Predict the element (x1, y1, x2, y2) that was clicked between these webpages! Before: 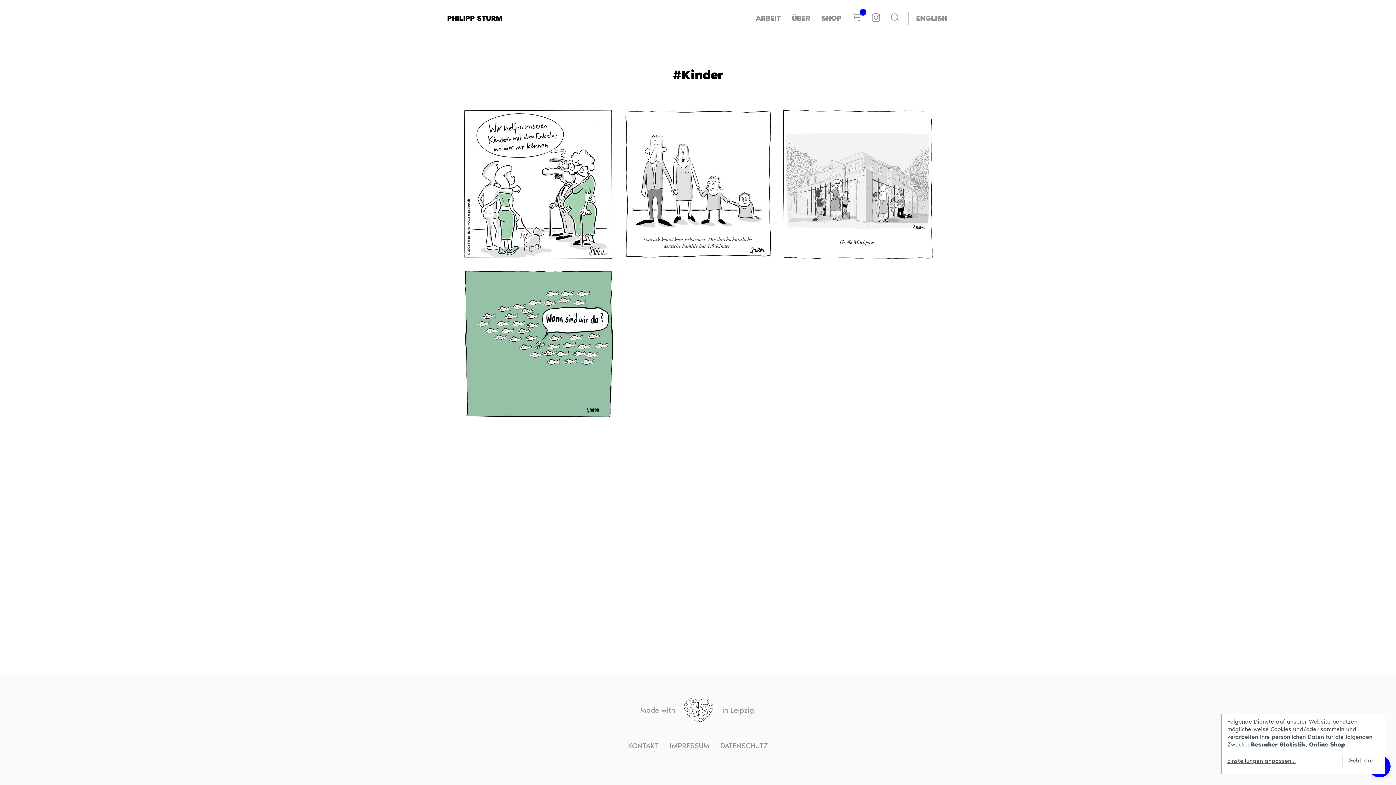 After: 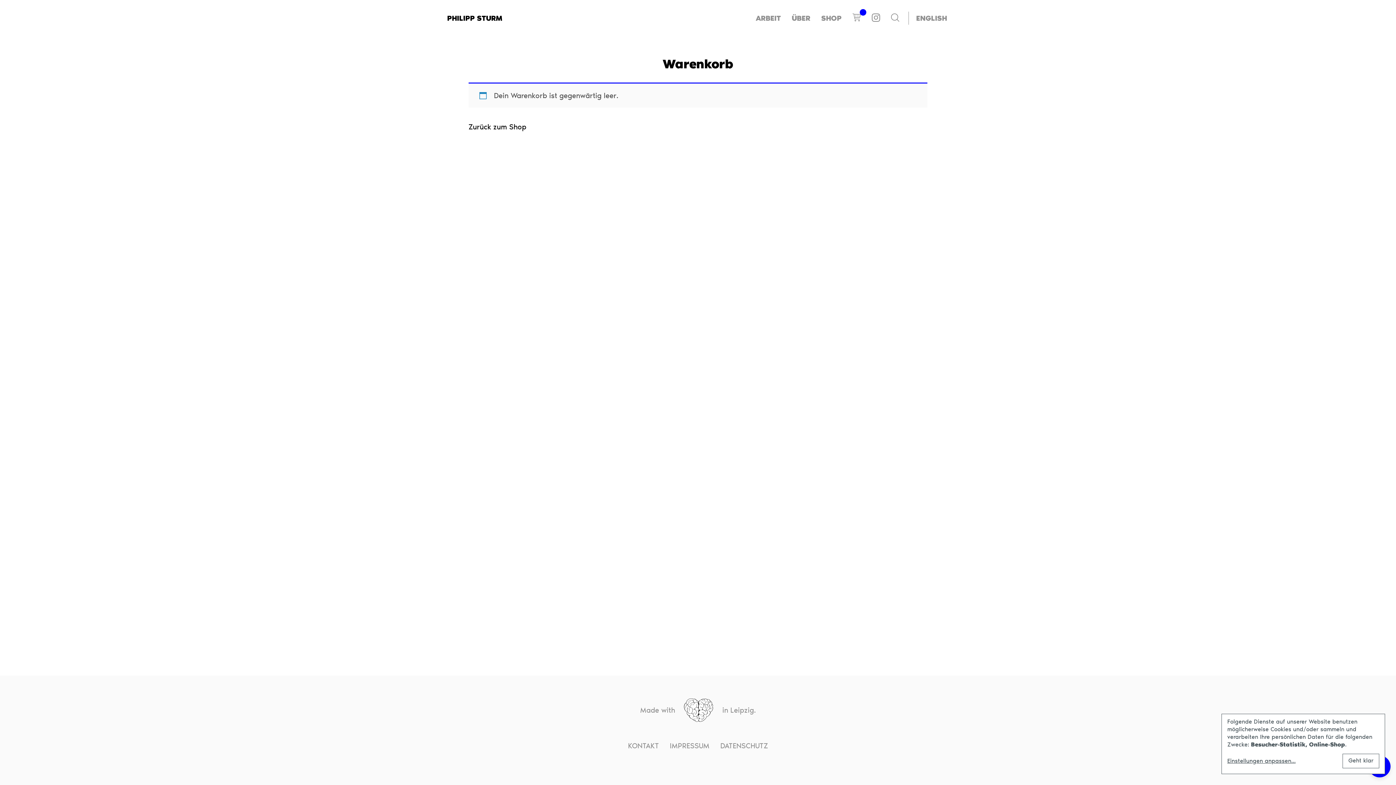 Action: bbox: (850, 10, 862, 25)